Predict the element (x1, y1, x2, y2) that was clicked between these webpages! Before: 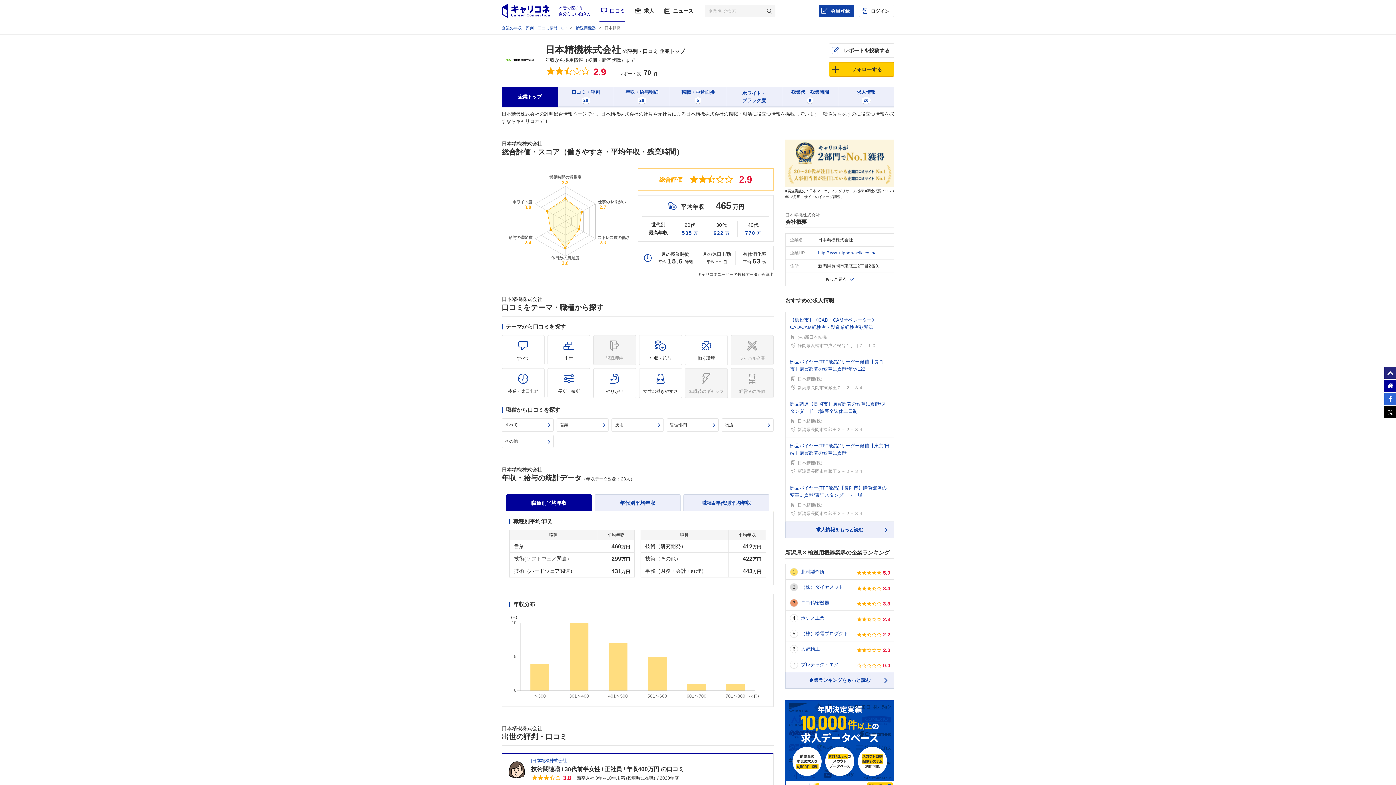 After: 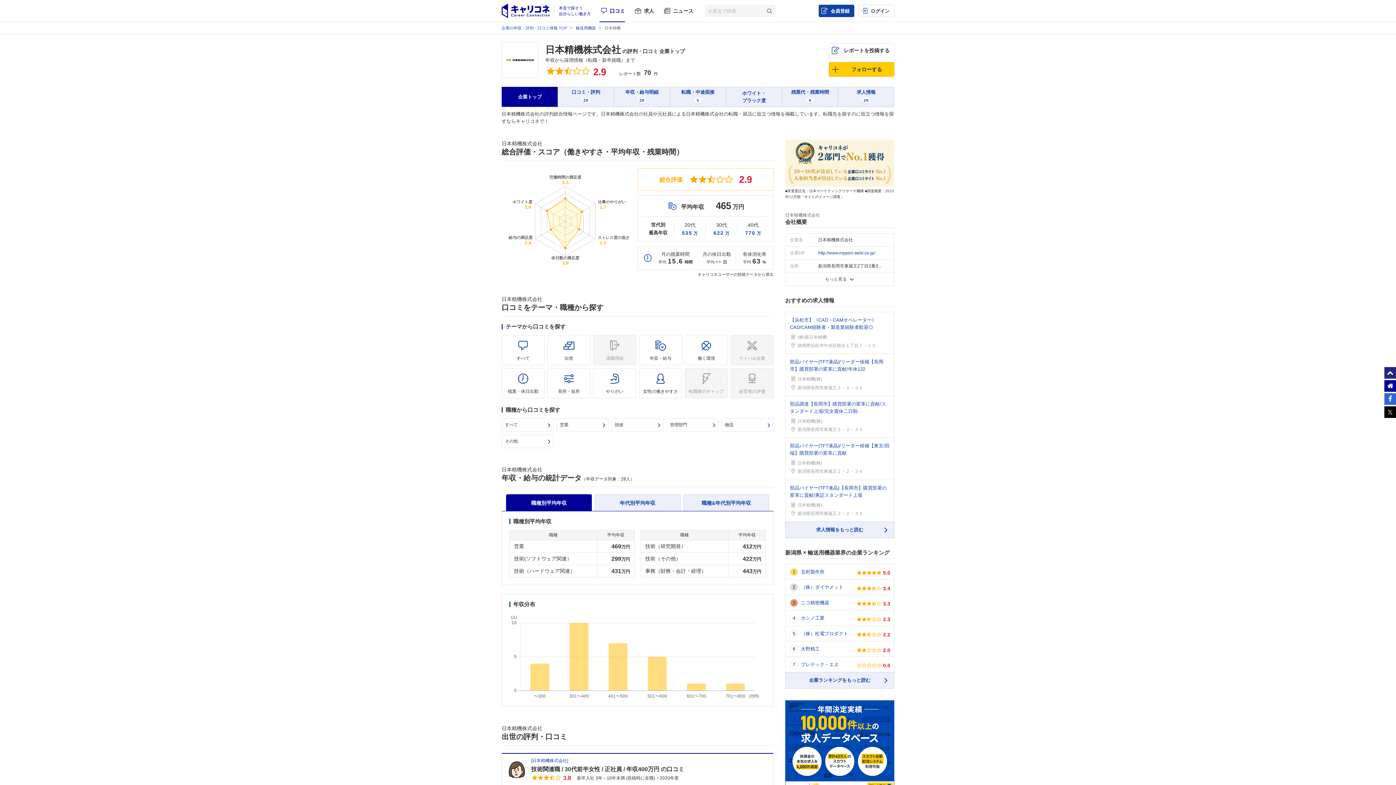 Action: bbox: (502, 87, 557, 106) label: 企業トップ